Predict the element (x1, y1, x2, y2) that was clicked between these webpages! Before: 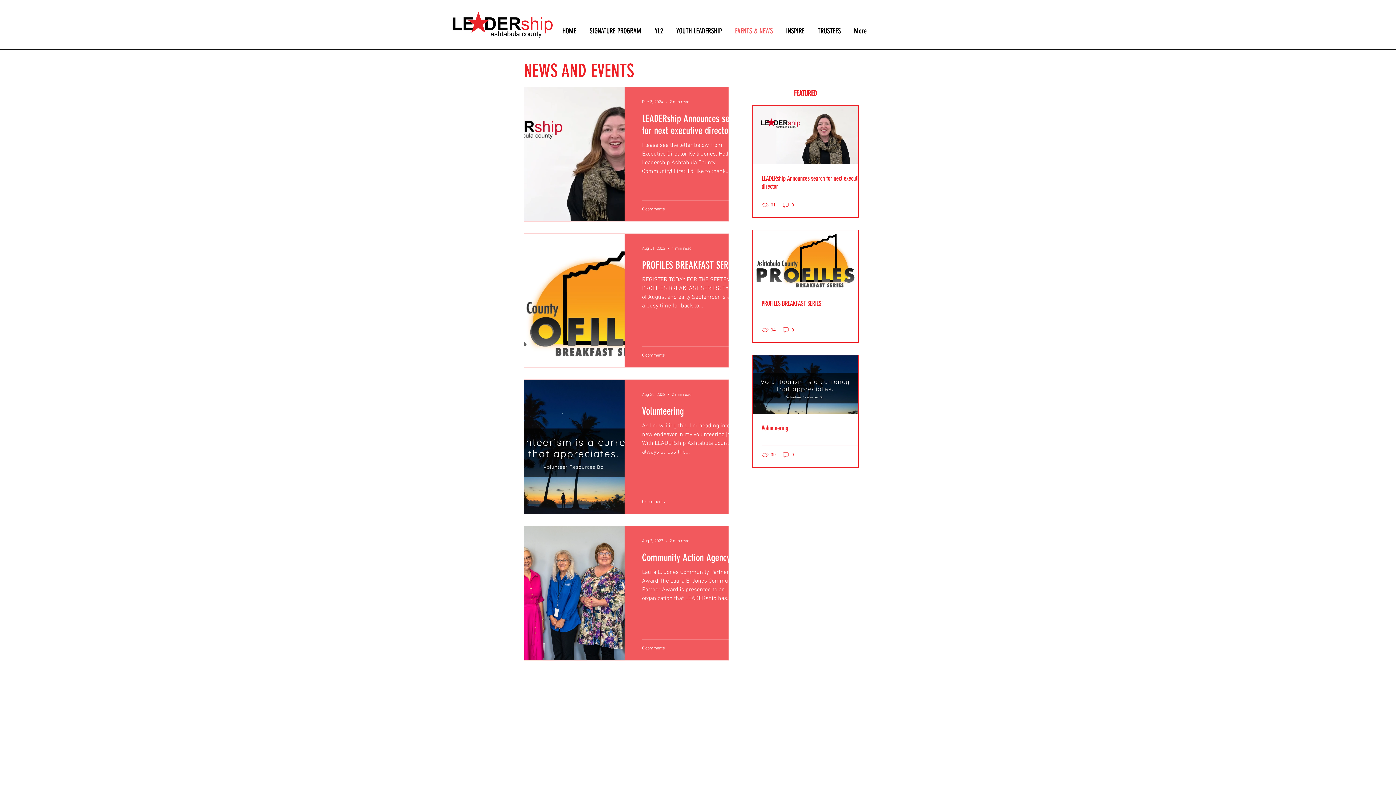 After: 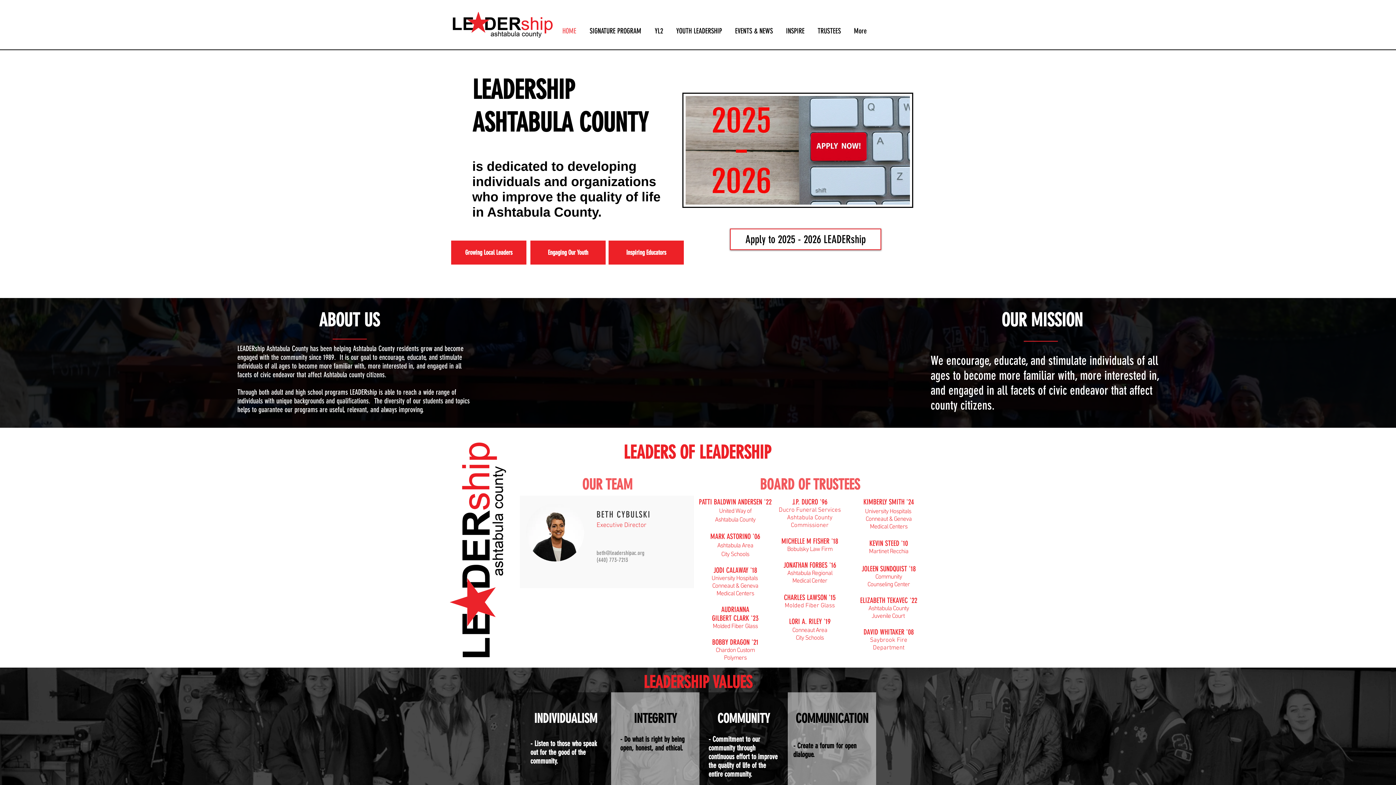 Action: bbox: (557, 24, 584, 37) label: HOME